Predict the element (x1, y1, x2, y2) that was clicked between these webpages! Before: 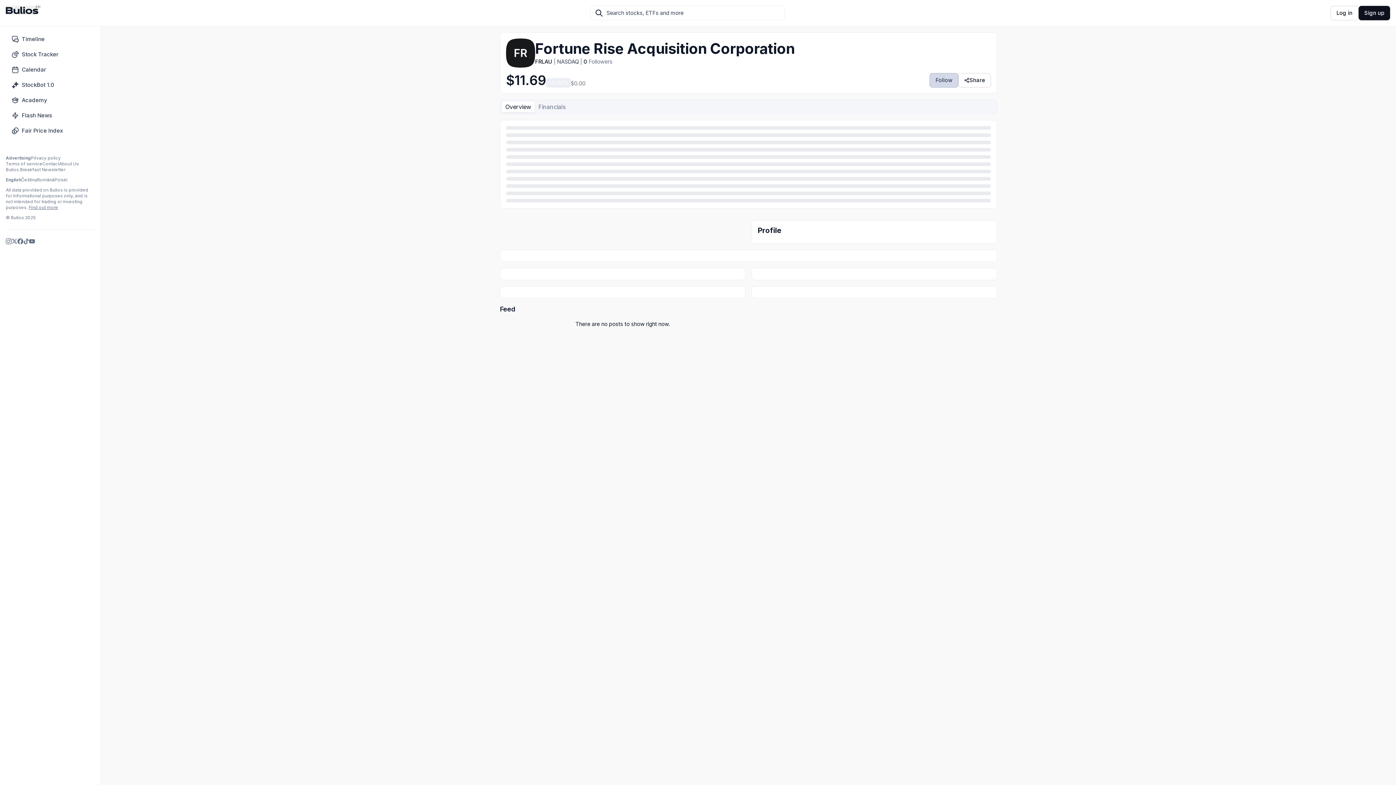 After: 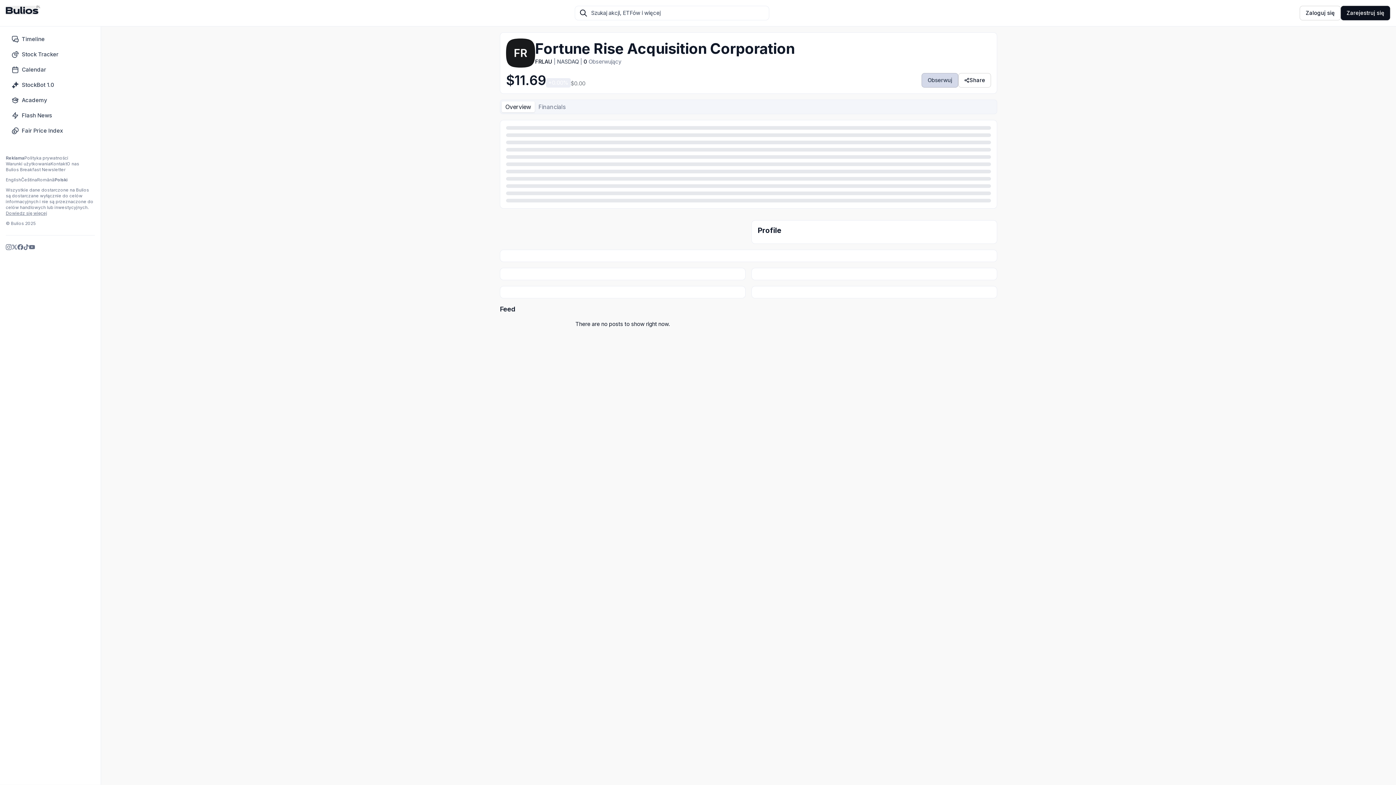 Action: label: Polski bbox: (54, 177, 67, 182)